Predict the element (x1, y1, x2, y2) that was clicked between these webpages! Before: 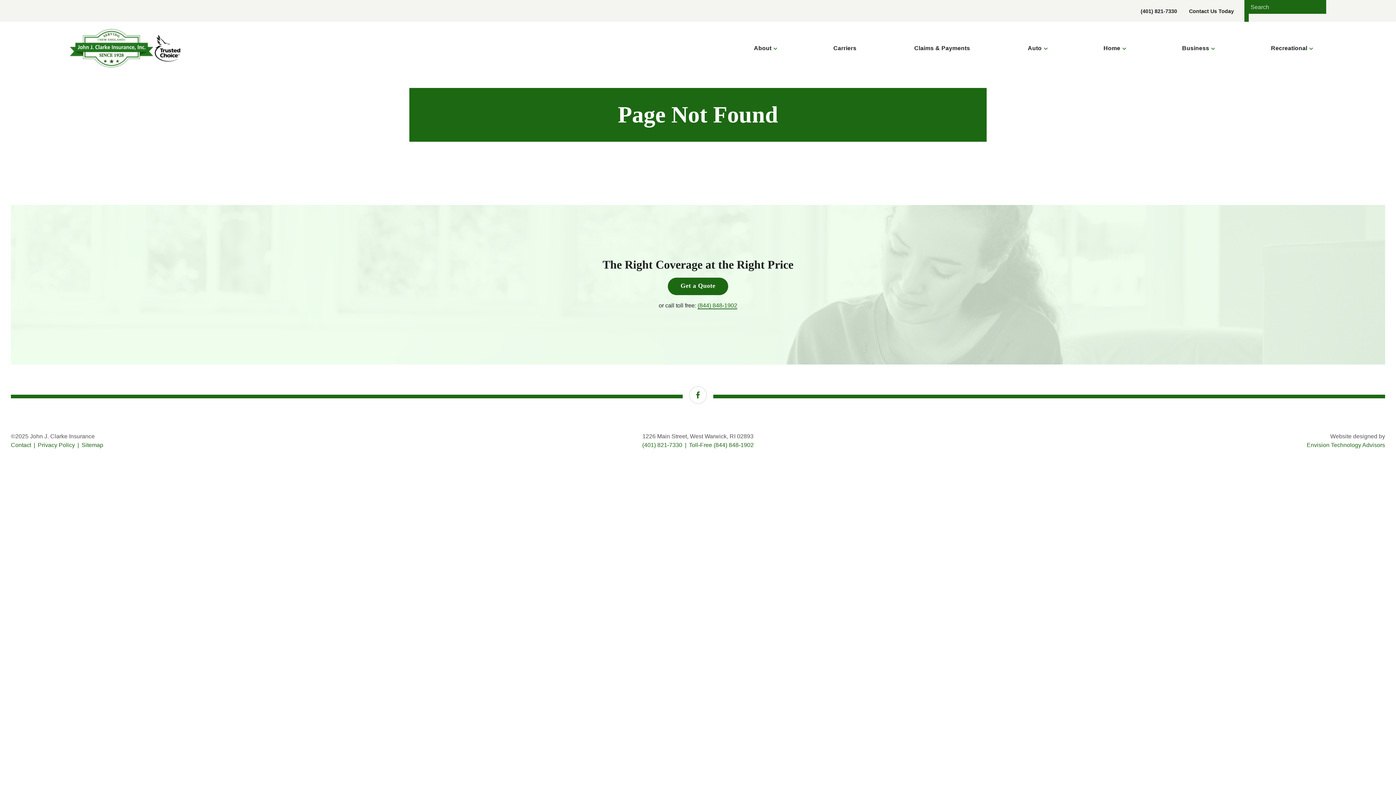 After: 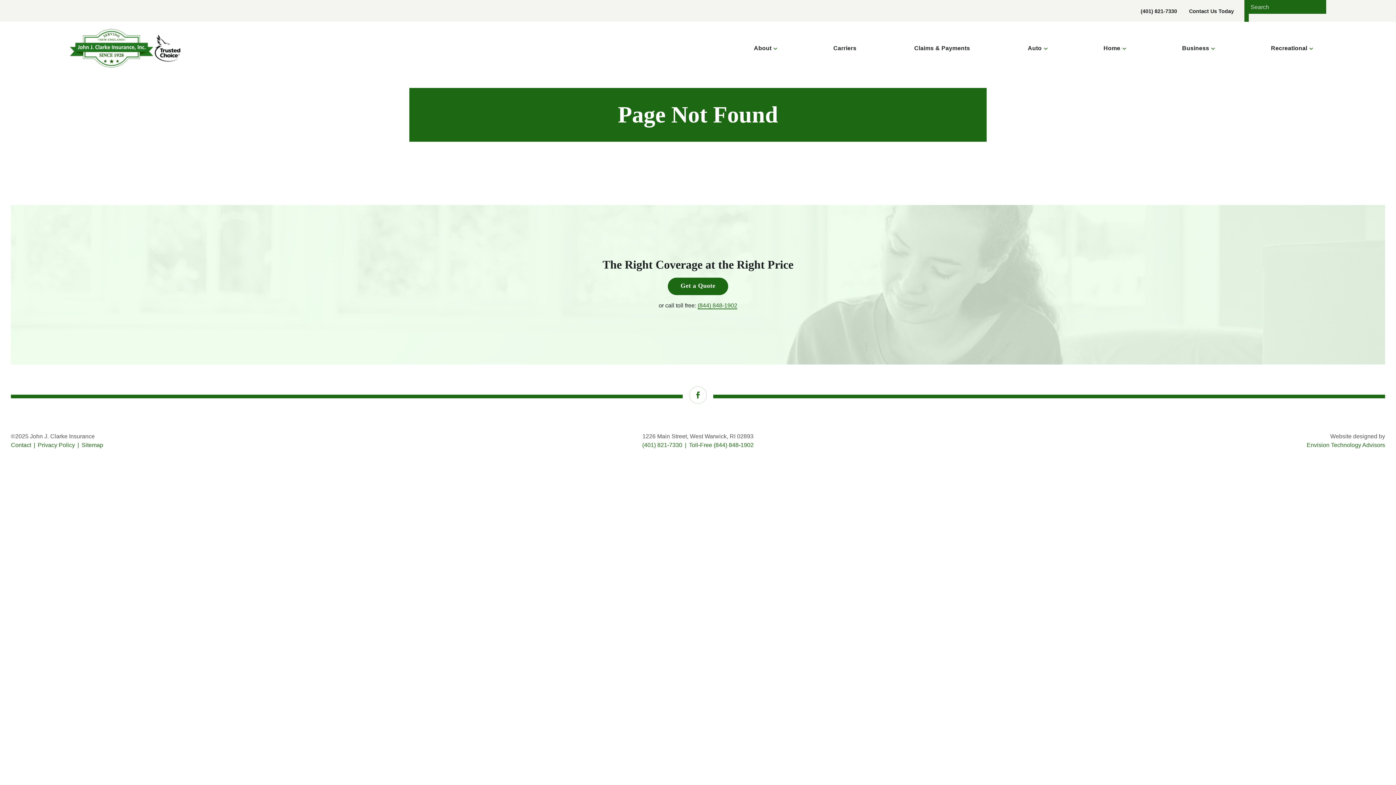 Action: label: (401) 821-7330  bbox: (1140, 8, 1178, 14)